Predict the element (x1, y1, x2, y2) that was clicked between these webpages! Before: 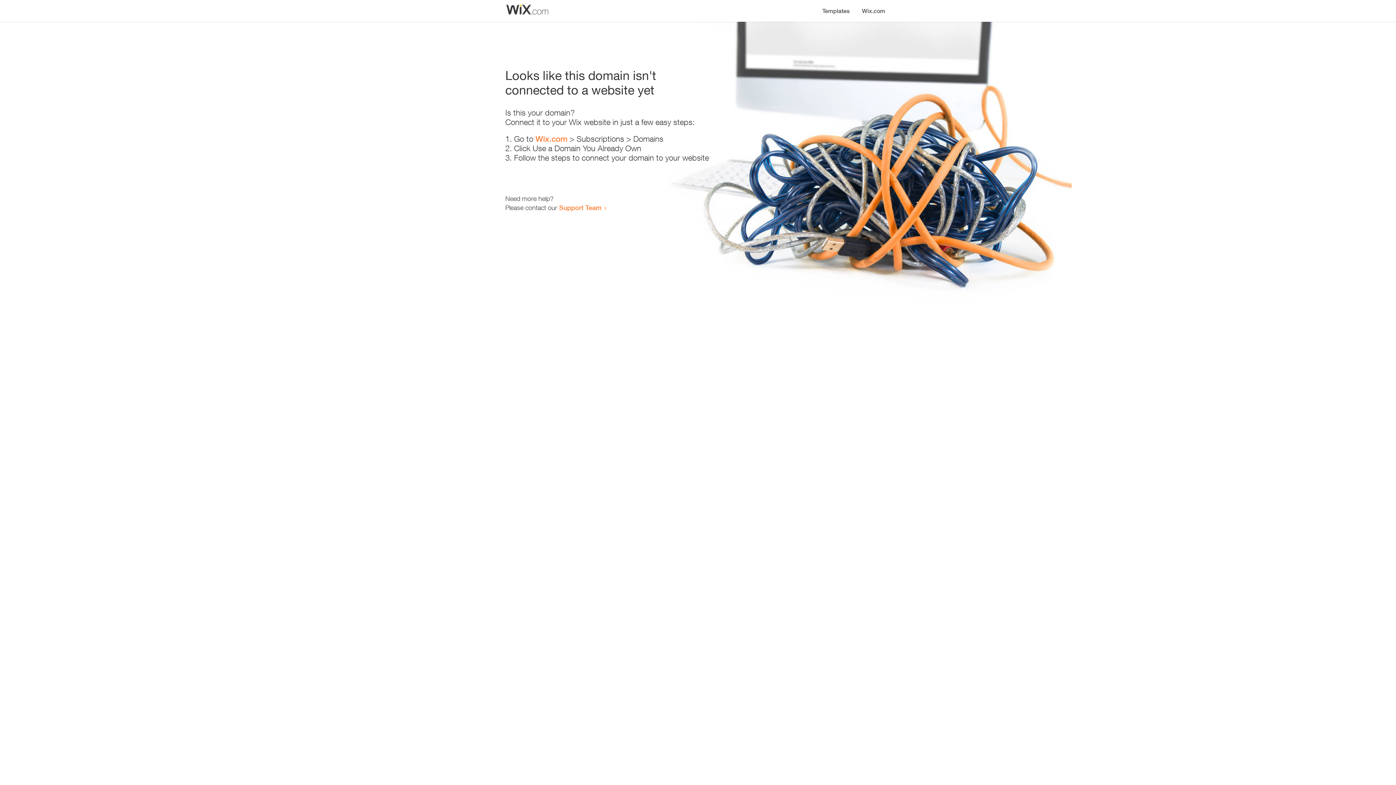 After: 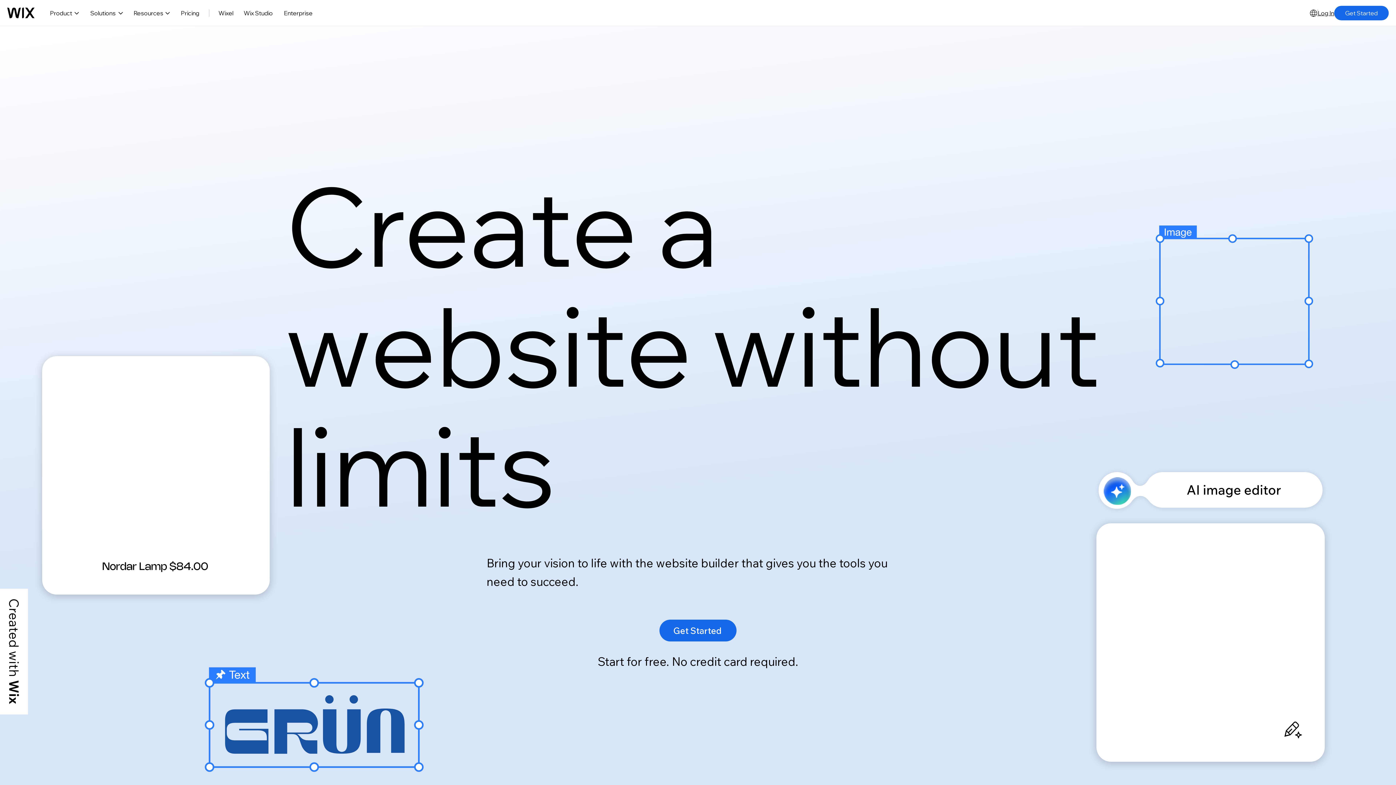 Action: bbox: (535, 134, 567, 143) label: Wix.com